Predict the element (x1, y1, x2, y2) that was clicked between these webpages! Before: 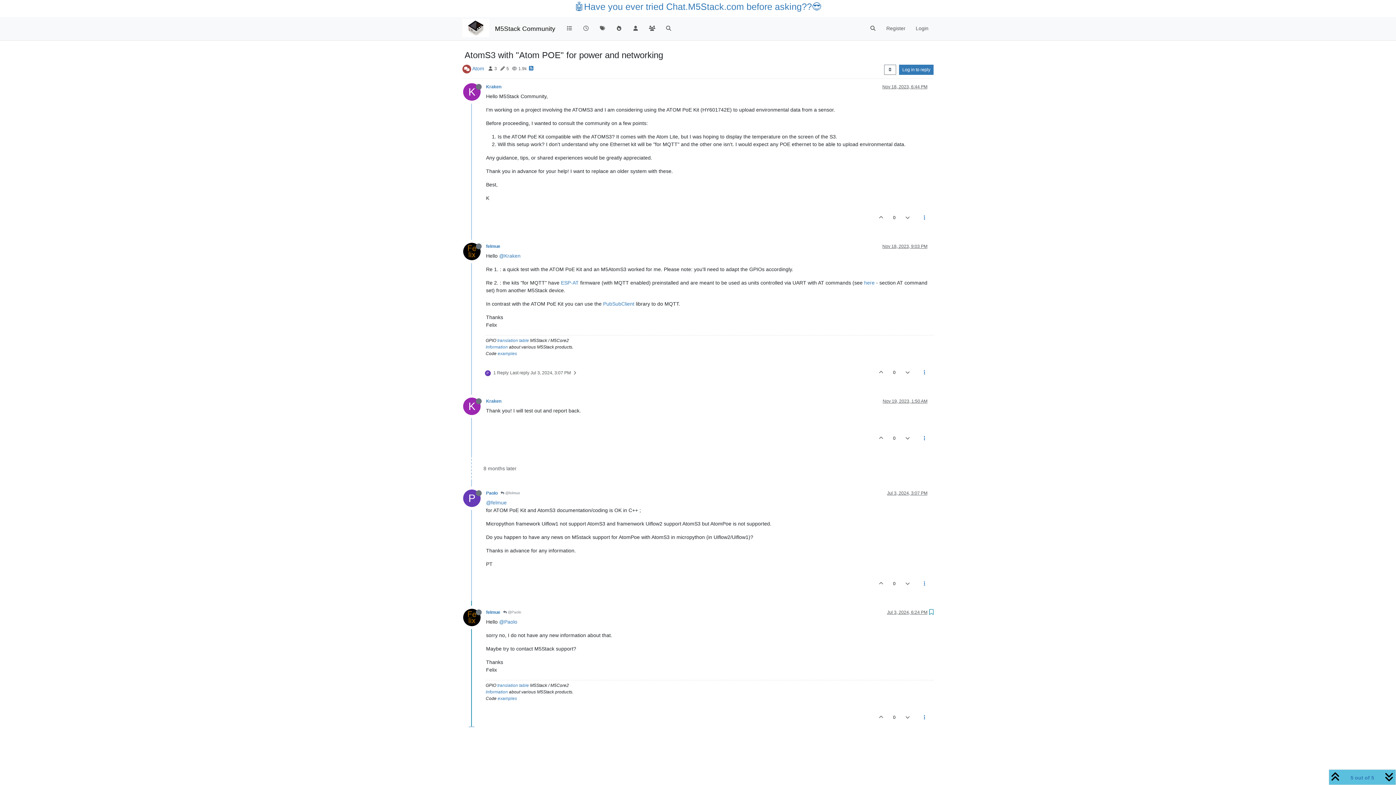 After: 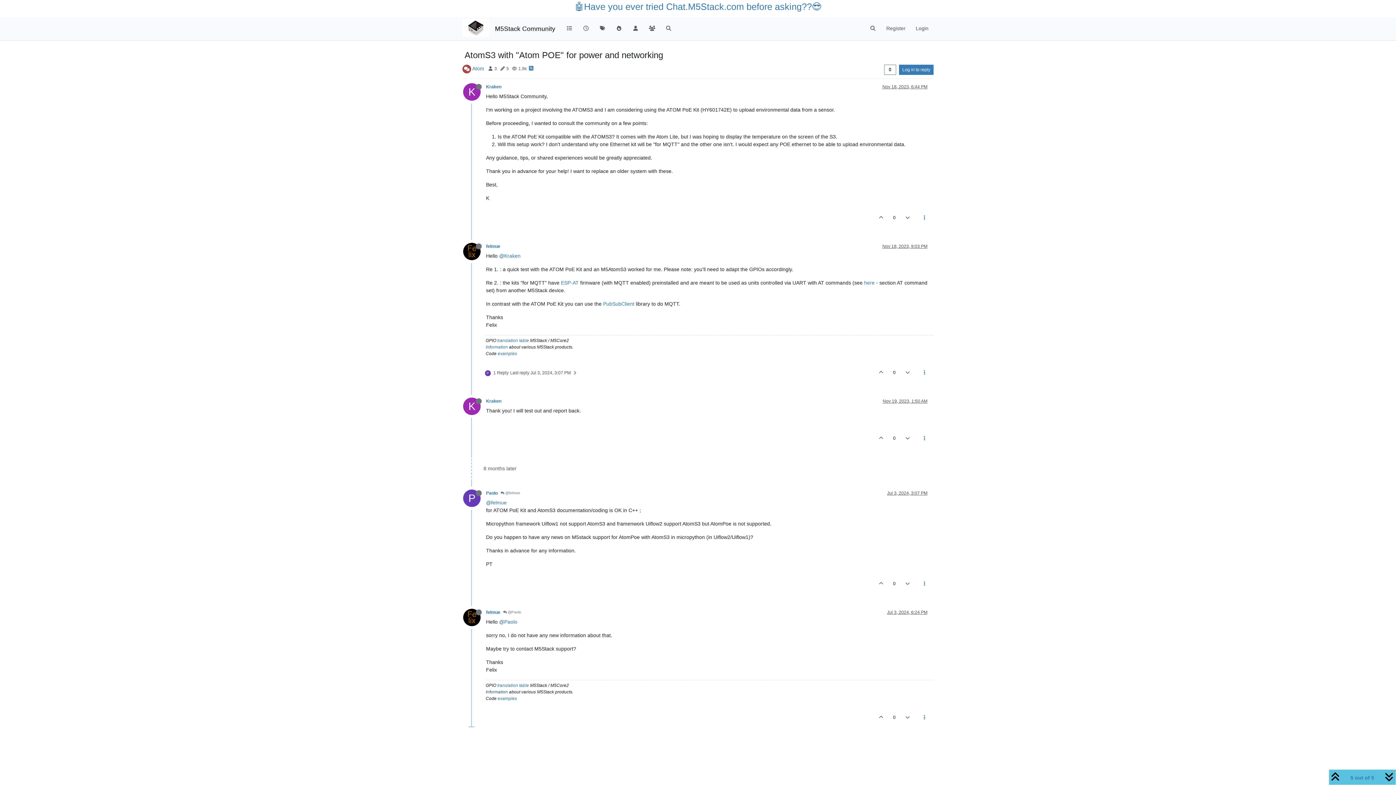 Action: bbox: (485, 689, 508, 694) label: Information